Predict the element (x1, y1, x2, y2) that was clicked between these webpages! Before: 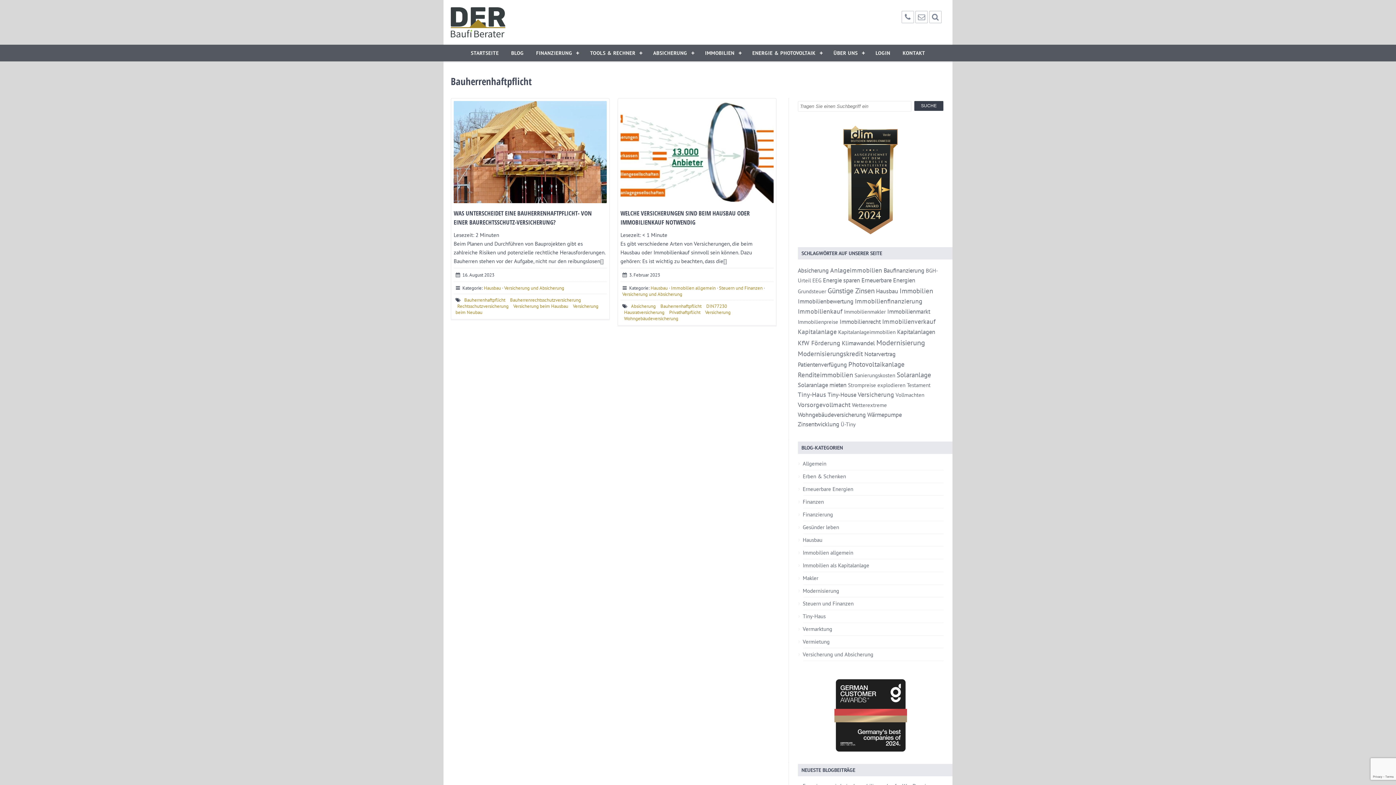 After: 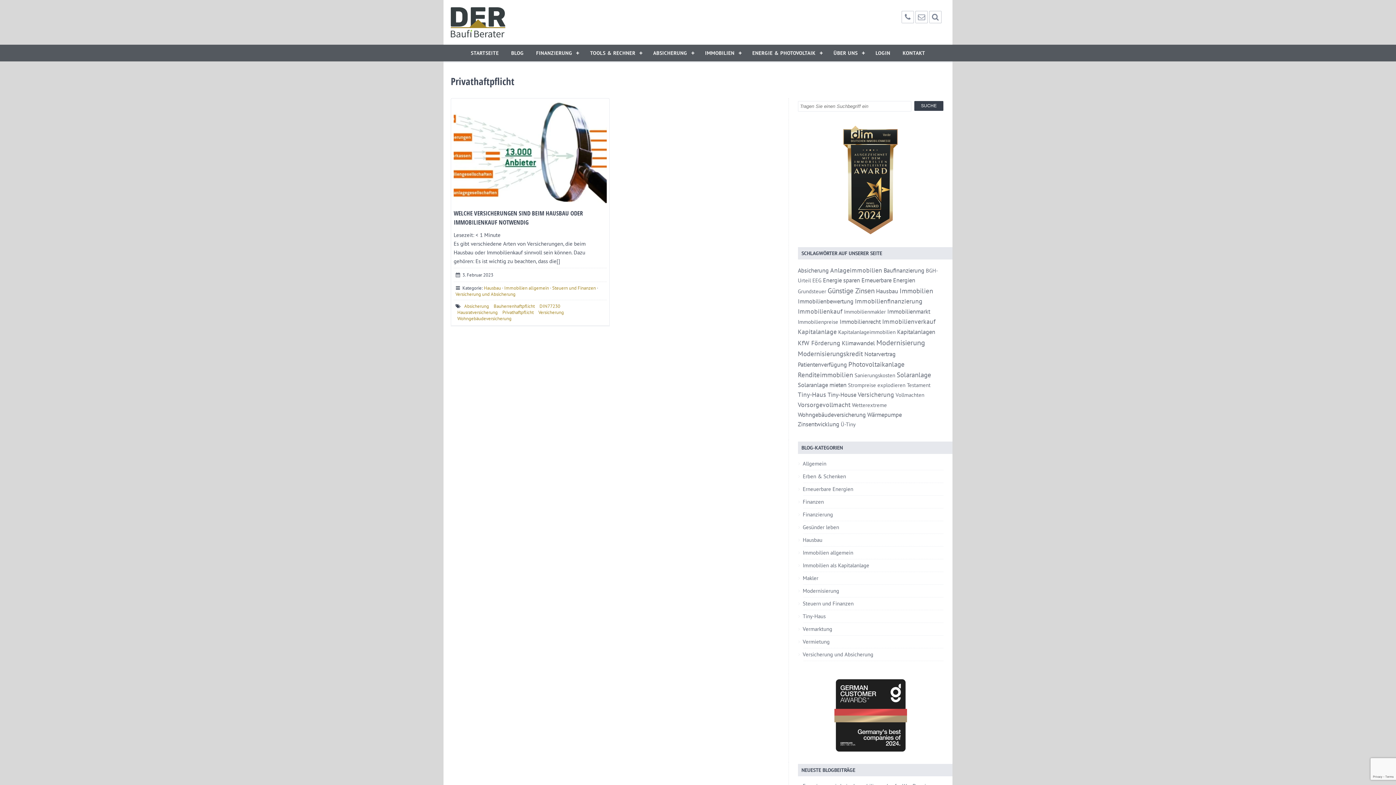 Action: bbox: (667, 307, 702, 317) label: Privathaftpflicht